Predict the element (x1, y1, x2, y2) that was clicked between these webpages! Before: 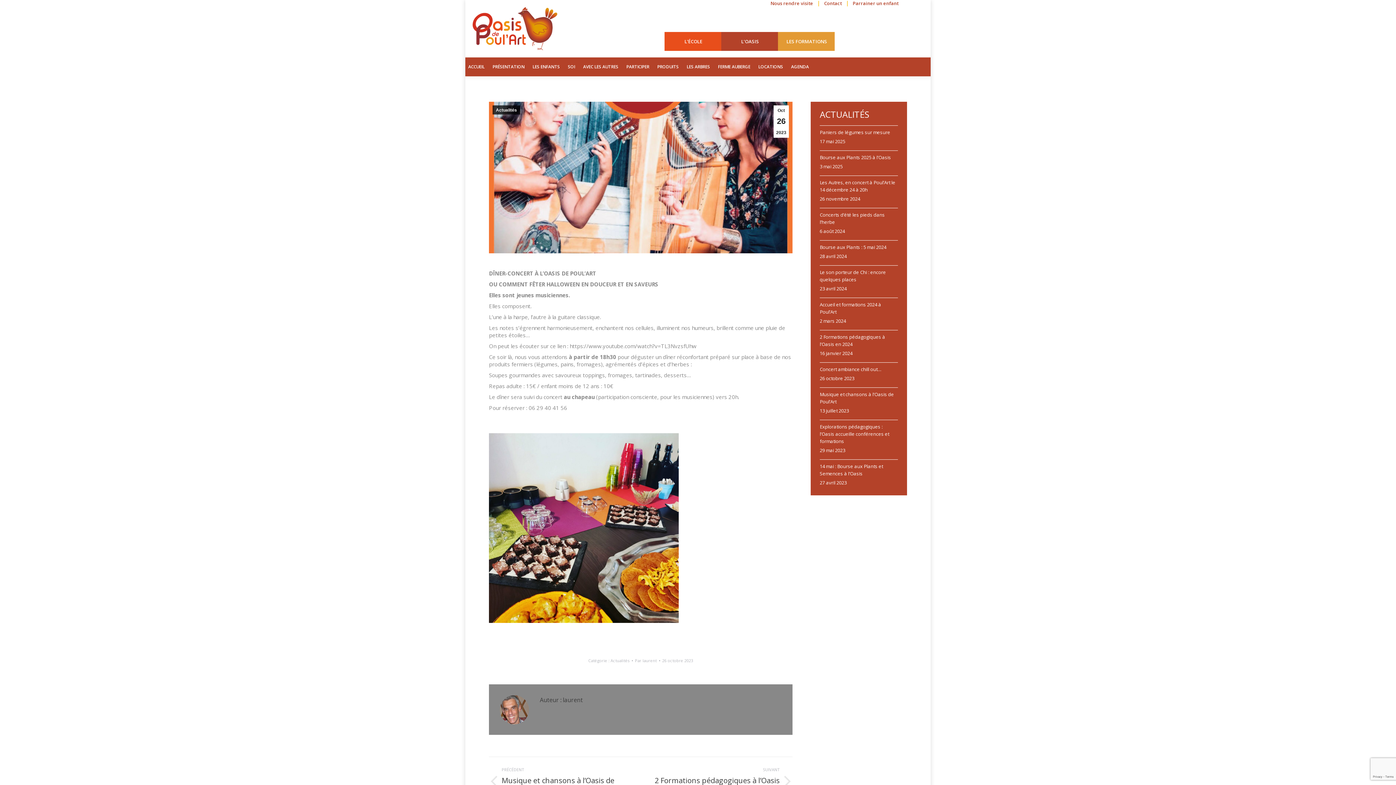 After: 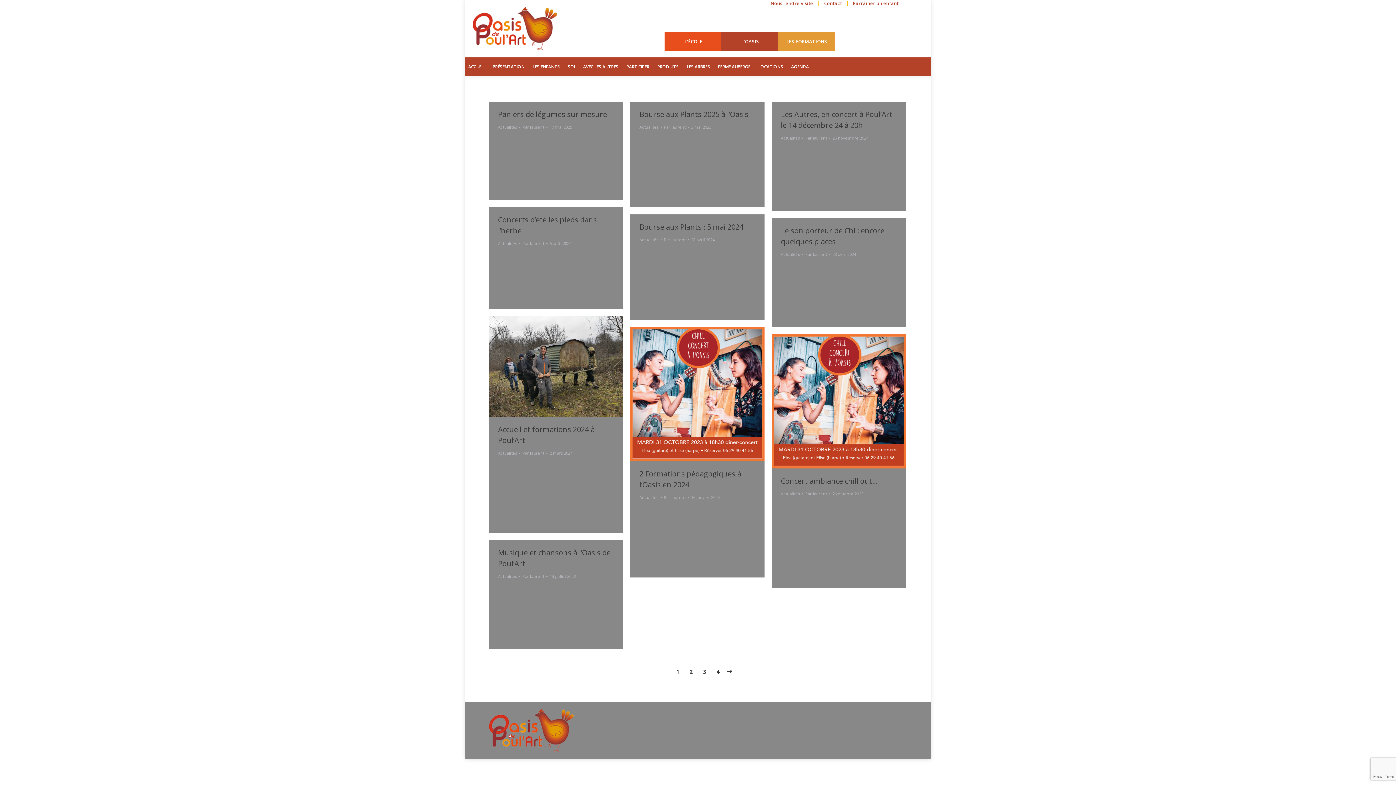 Action: label: Actualités bbox: (492, 105, 520, 114)